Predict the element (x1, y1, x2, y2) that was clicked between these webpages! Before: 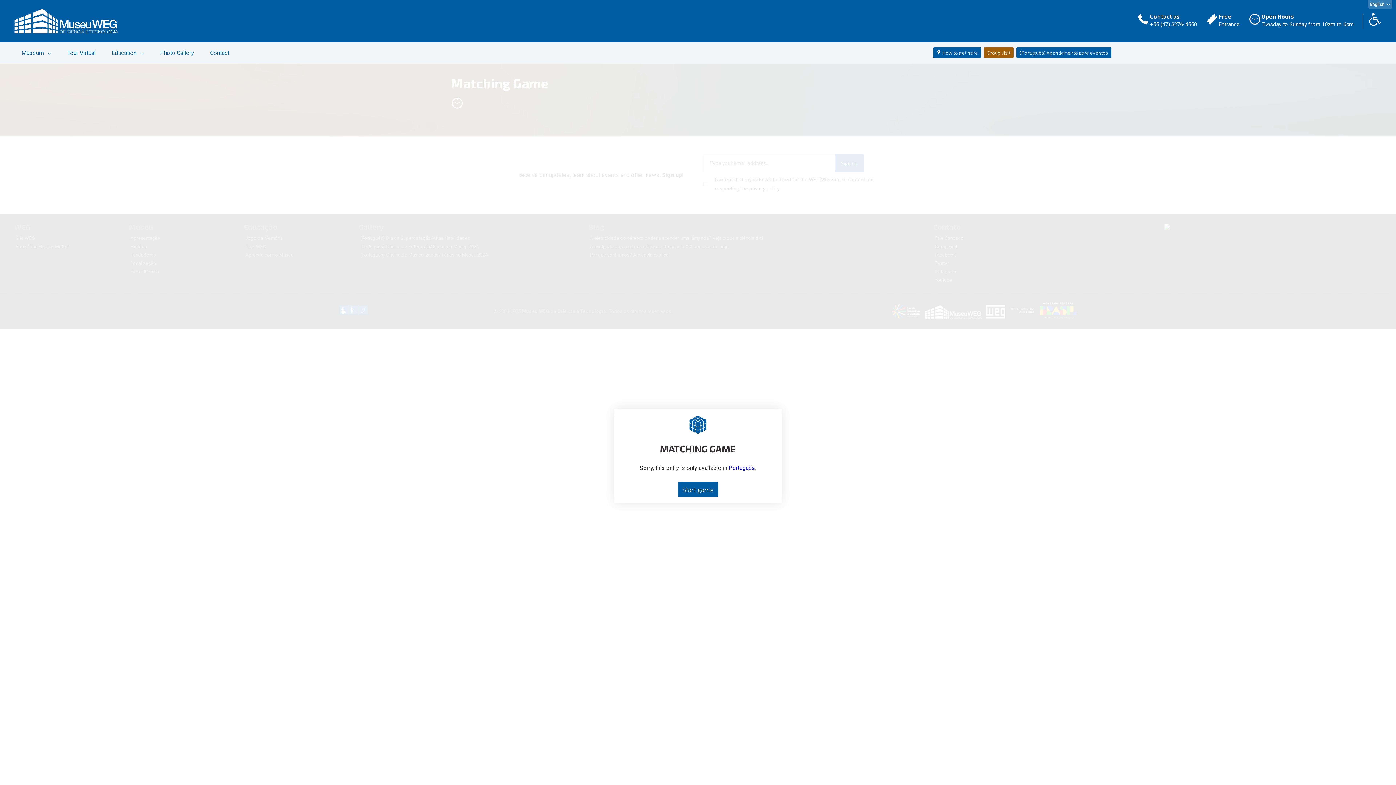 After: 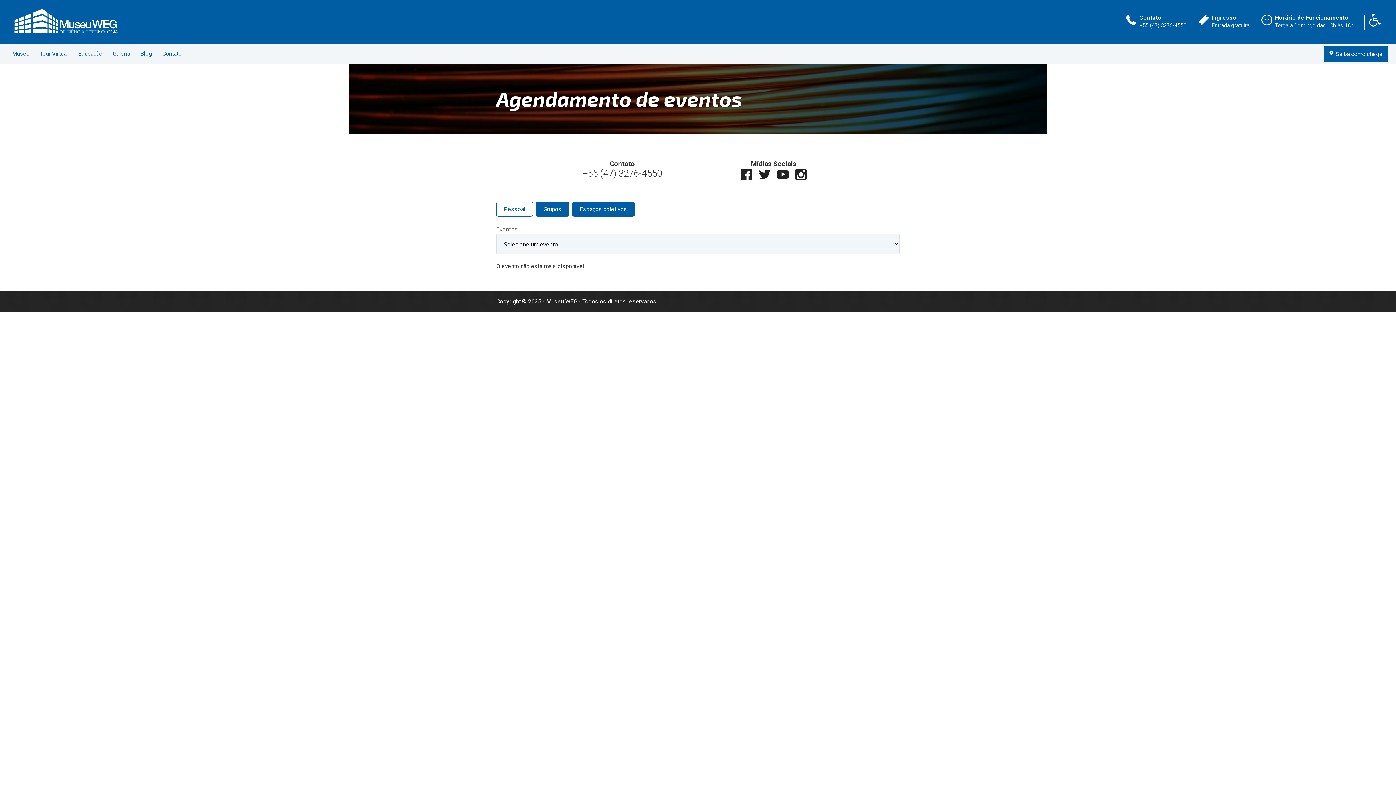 Action: label: (Português) Agendamento para eventos bbox: (1016, 47, 1111, 58)